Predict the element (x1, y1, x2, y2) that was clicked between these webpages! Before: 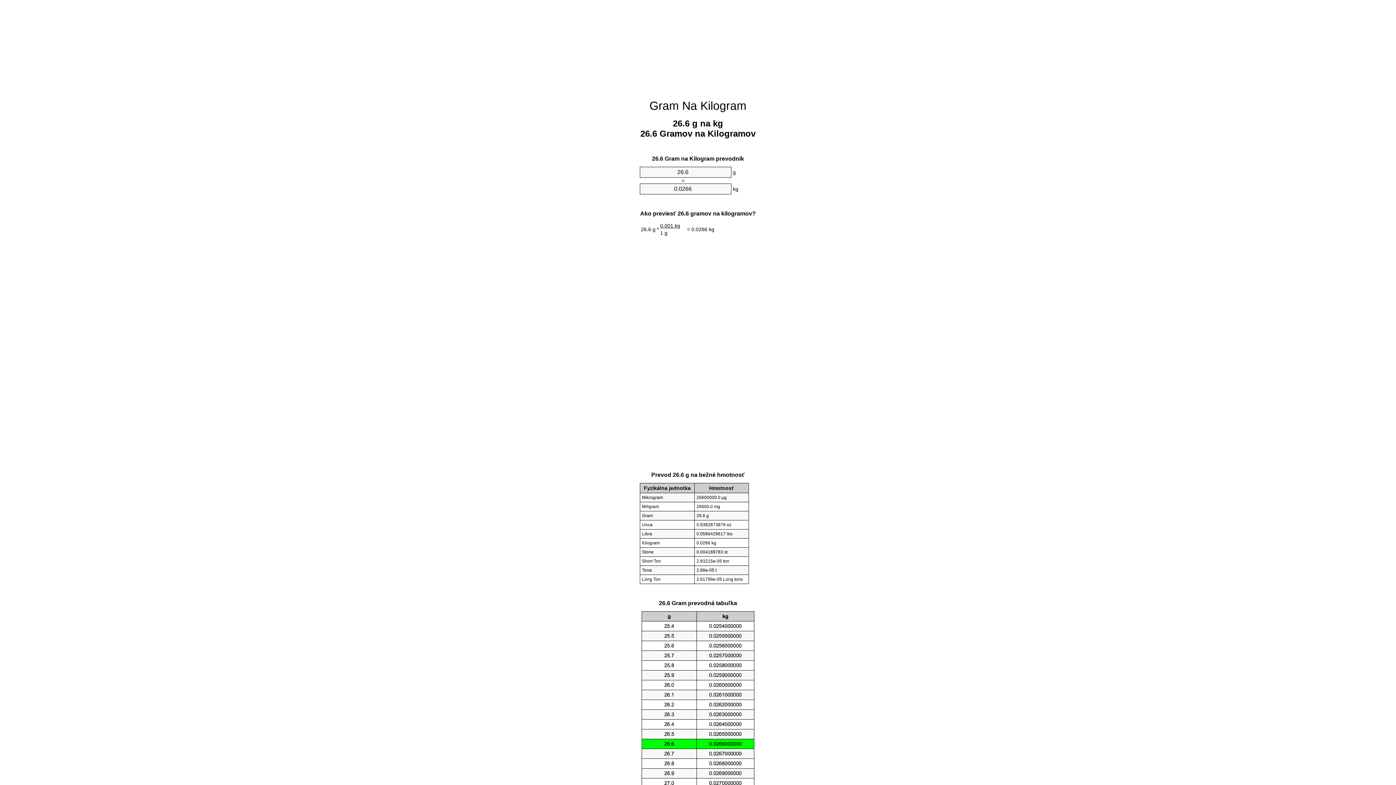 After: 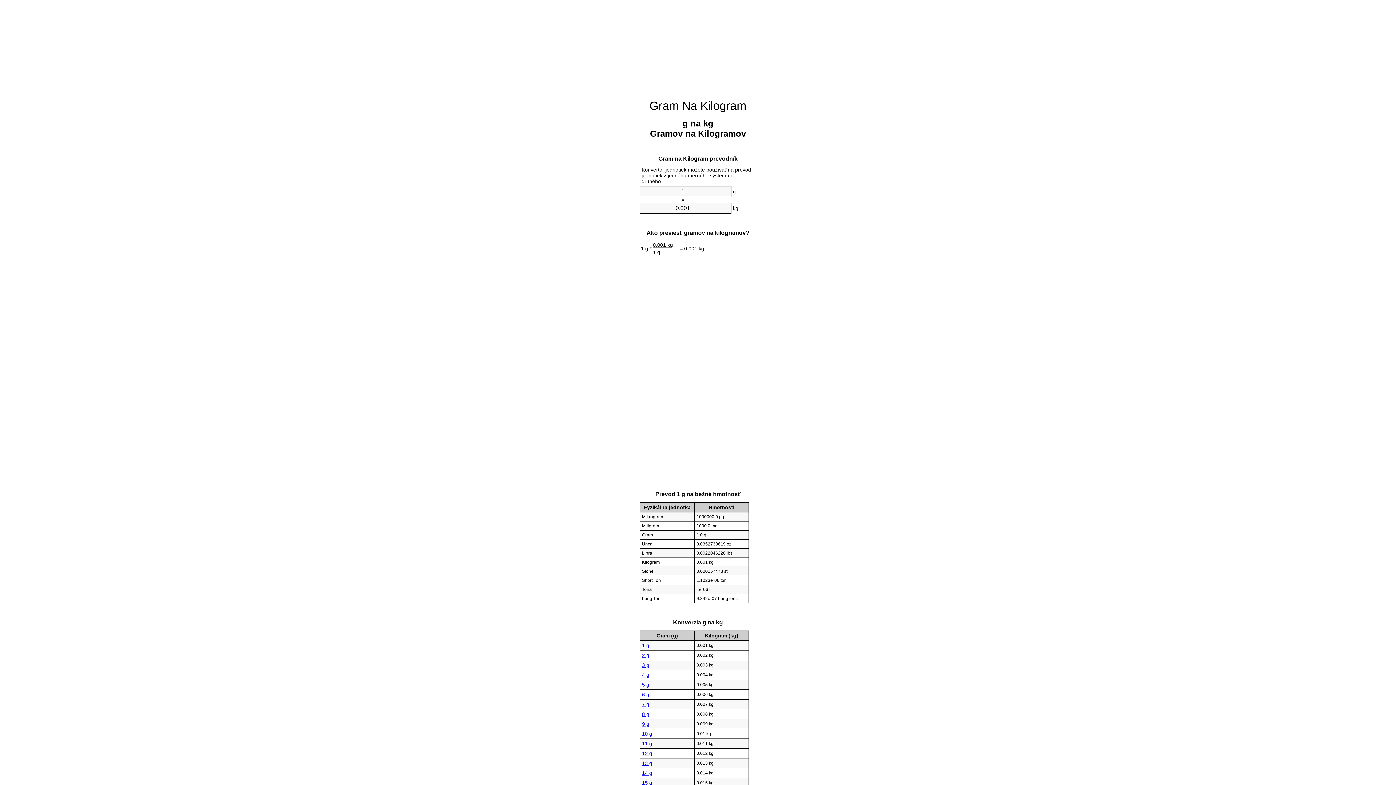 Action: label: Gram Na Kilogram bbox: (649, 99, 746, 112)